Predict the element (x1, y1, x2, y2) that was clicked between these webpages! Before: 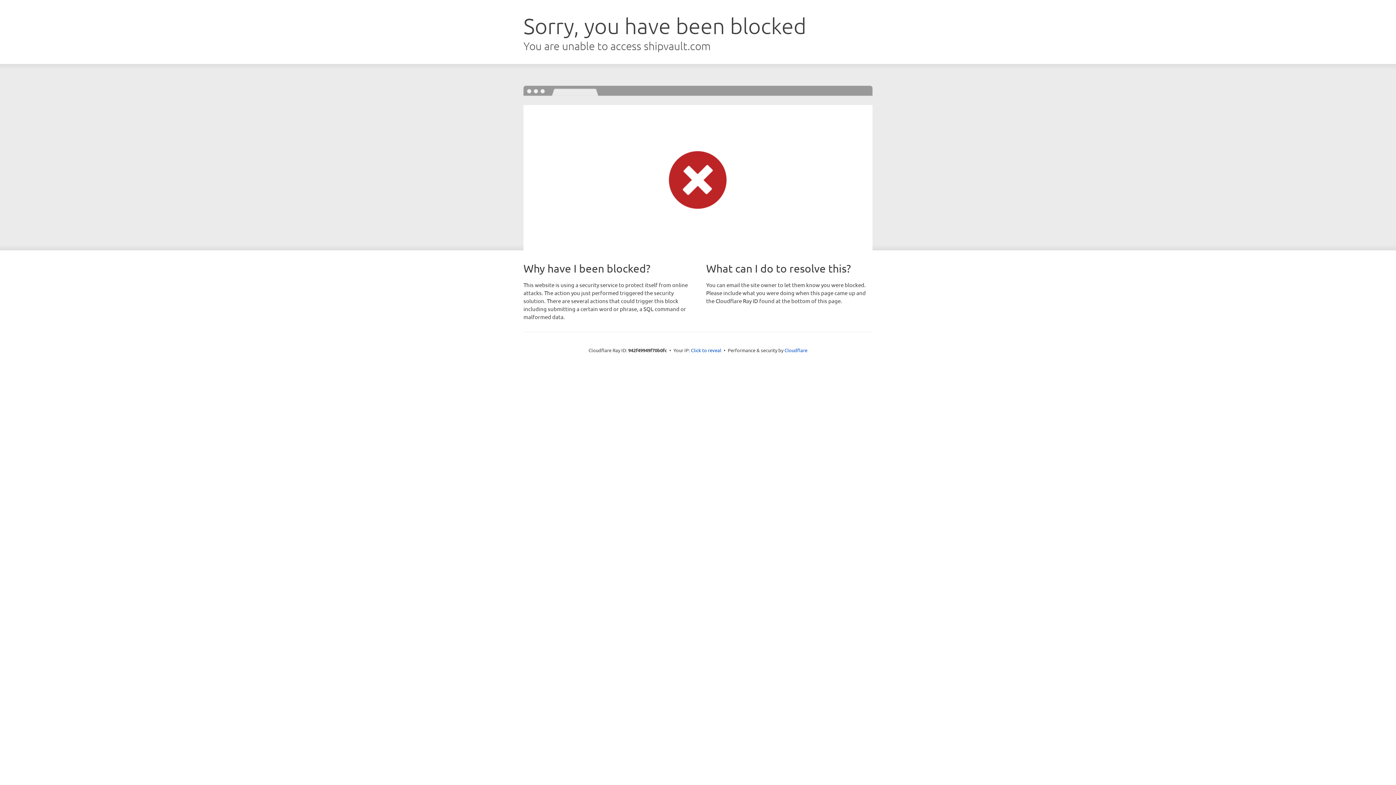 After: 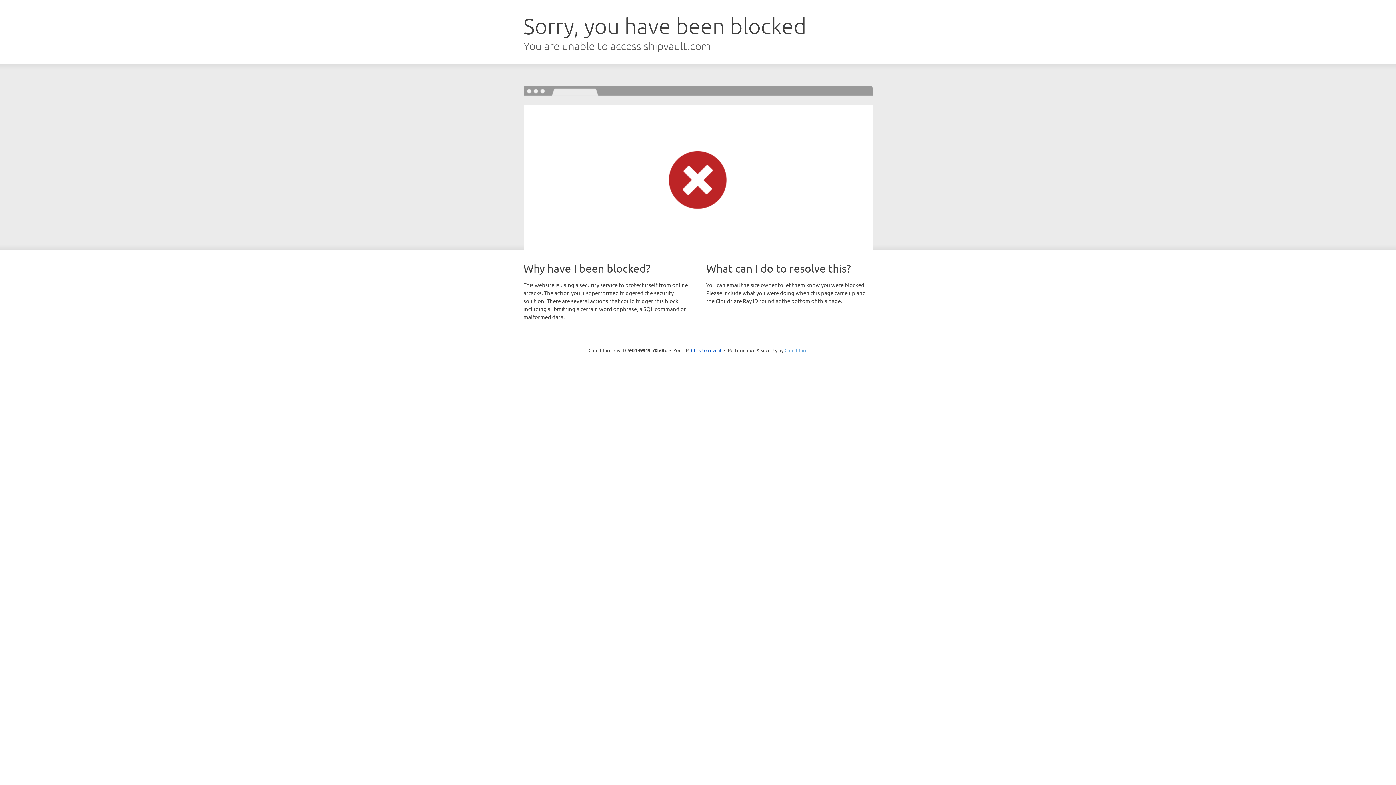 Action: label: Cloudflare bbox: (784, 347, 807, 353)